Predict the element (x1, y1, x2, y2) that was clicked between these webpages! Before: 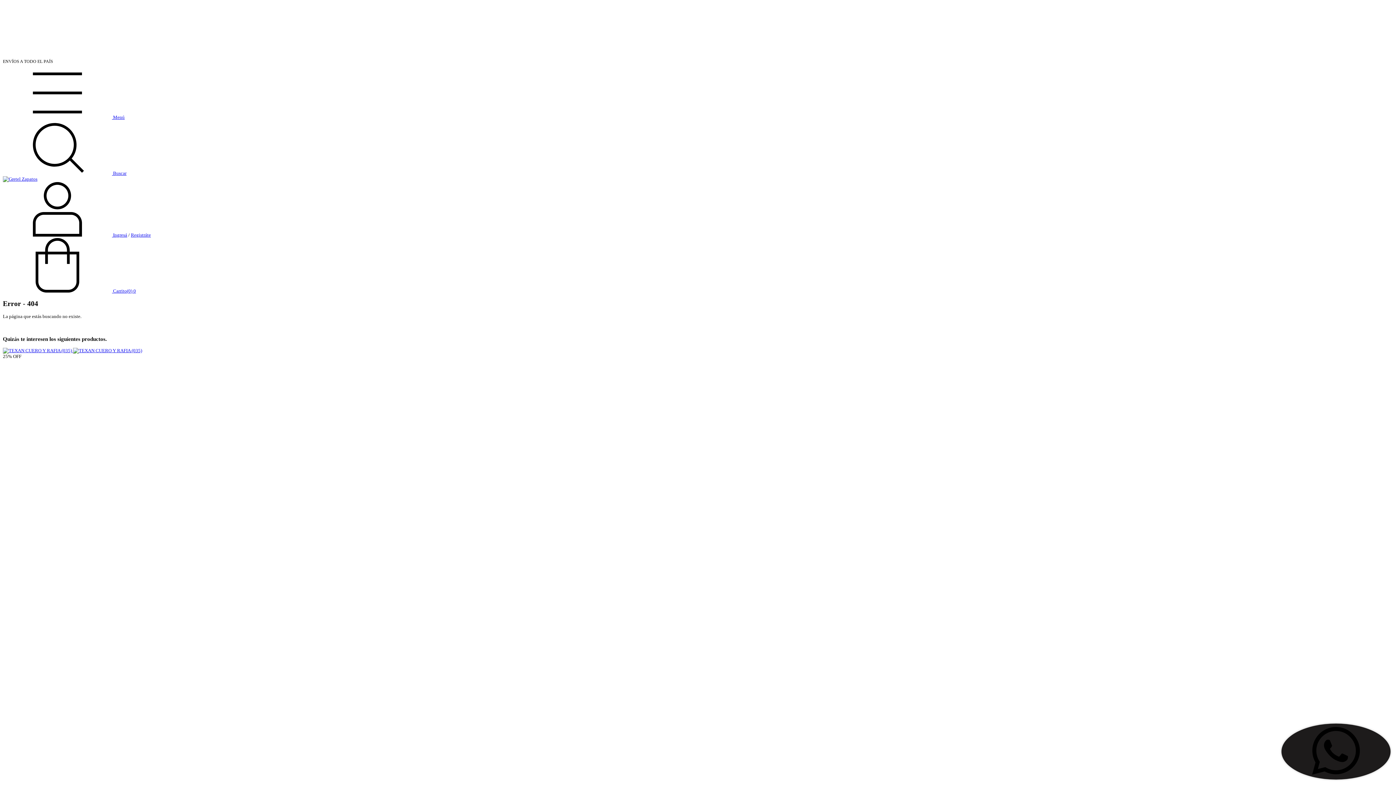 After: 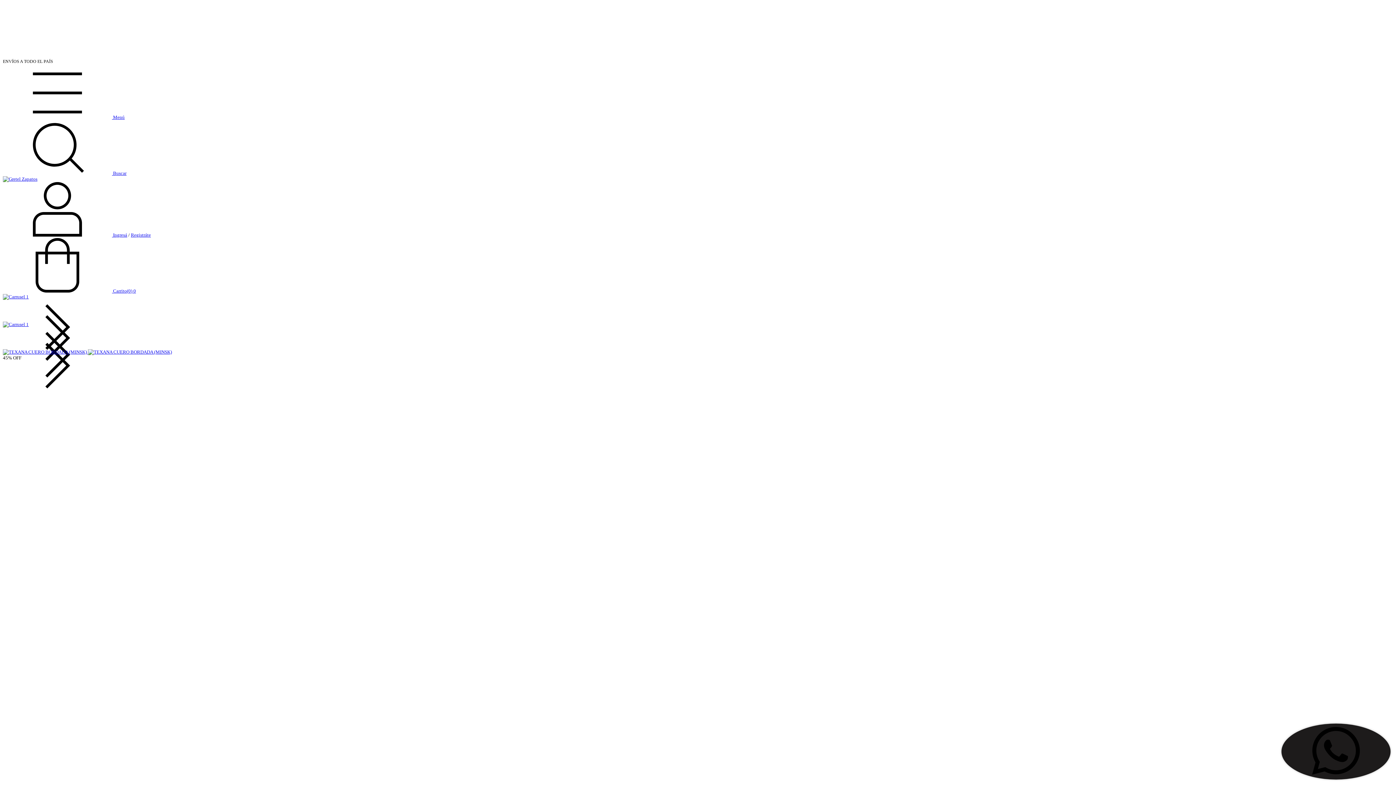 Action: bbox: (2, 176, 37, 181)